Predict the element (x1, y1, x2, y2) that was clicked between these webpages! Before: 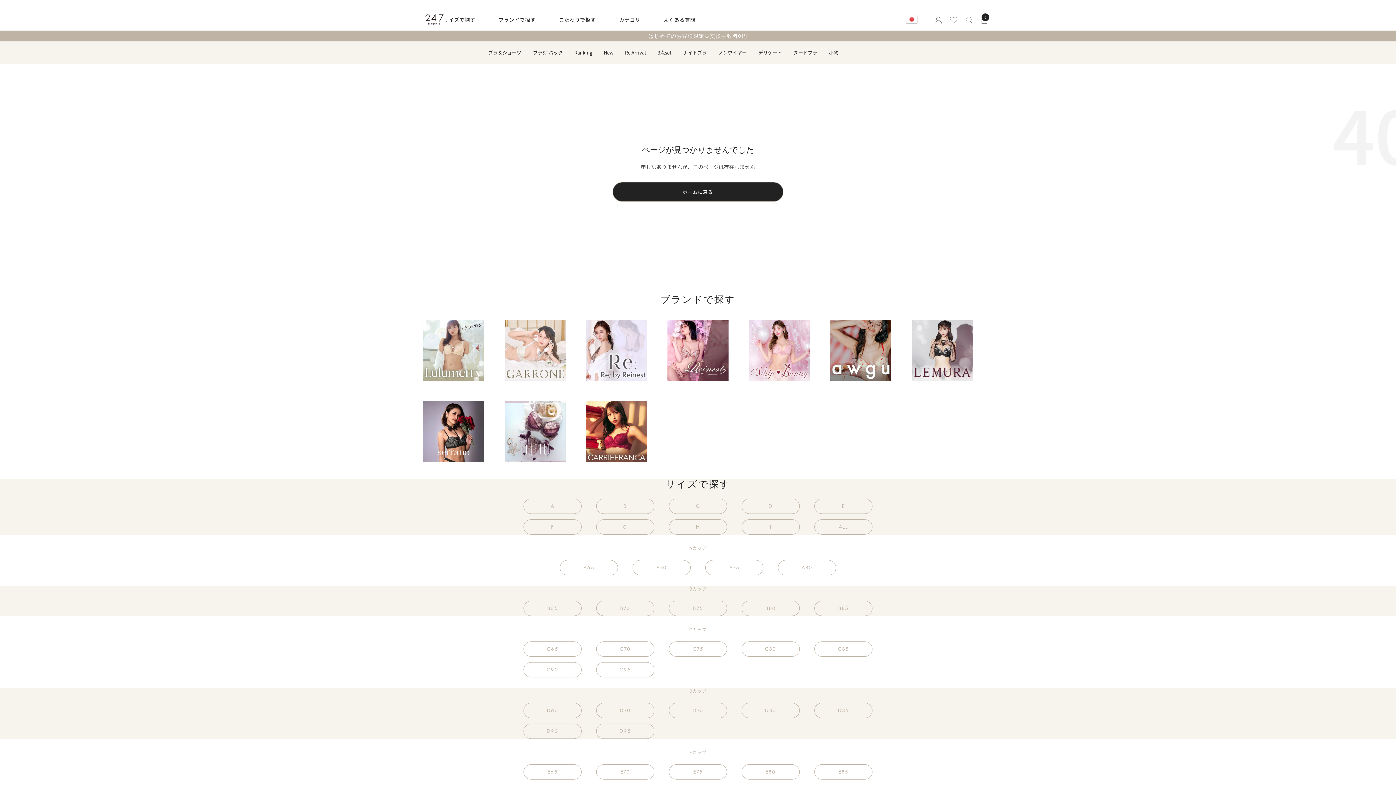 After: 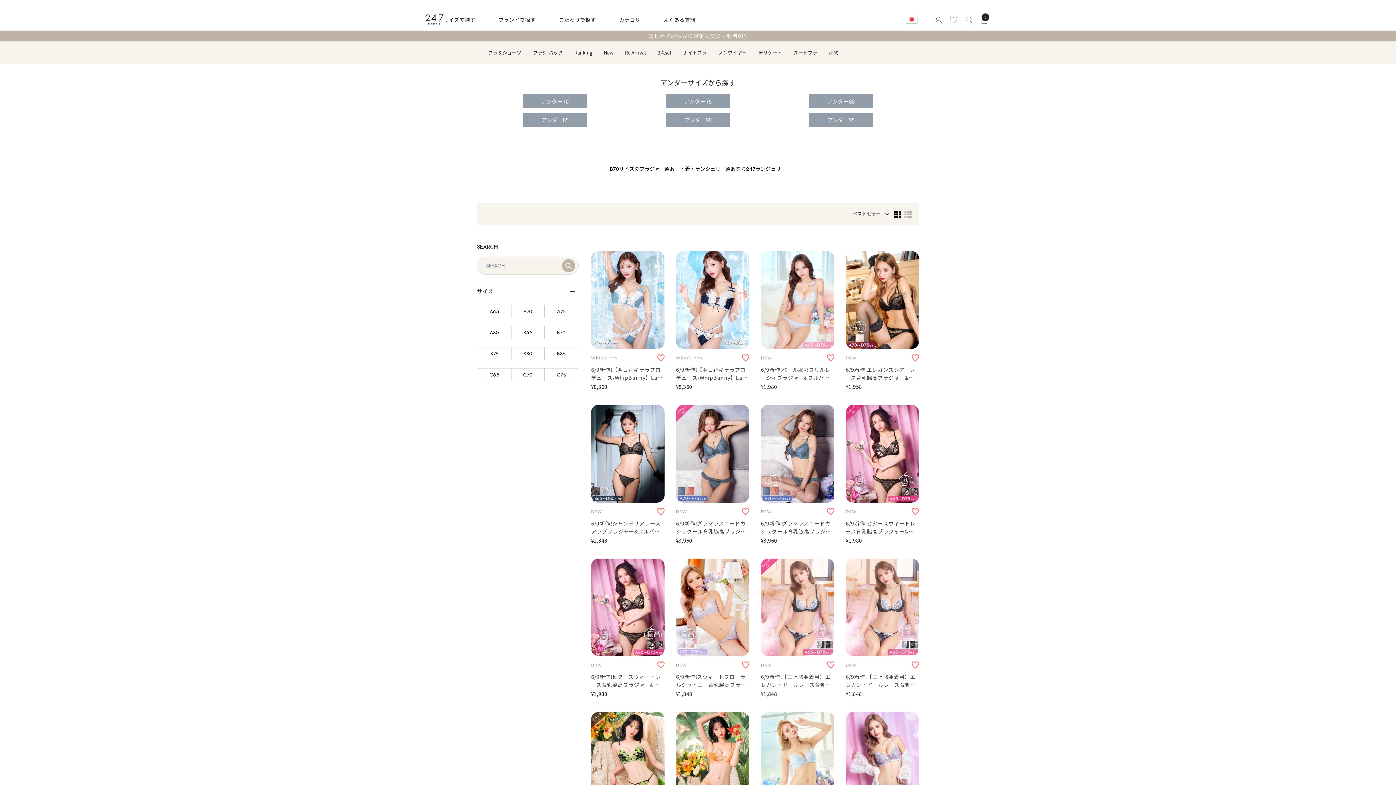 Action: bbox: (596, 601, 654, 616) label: B70